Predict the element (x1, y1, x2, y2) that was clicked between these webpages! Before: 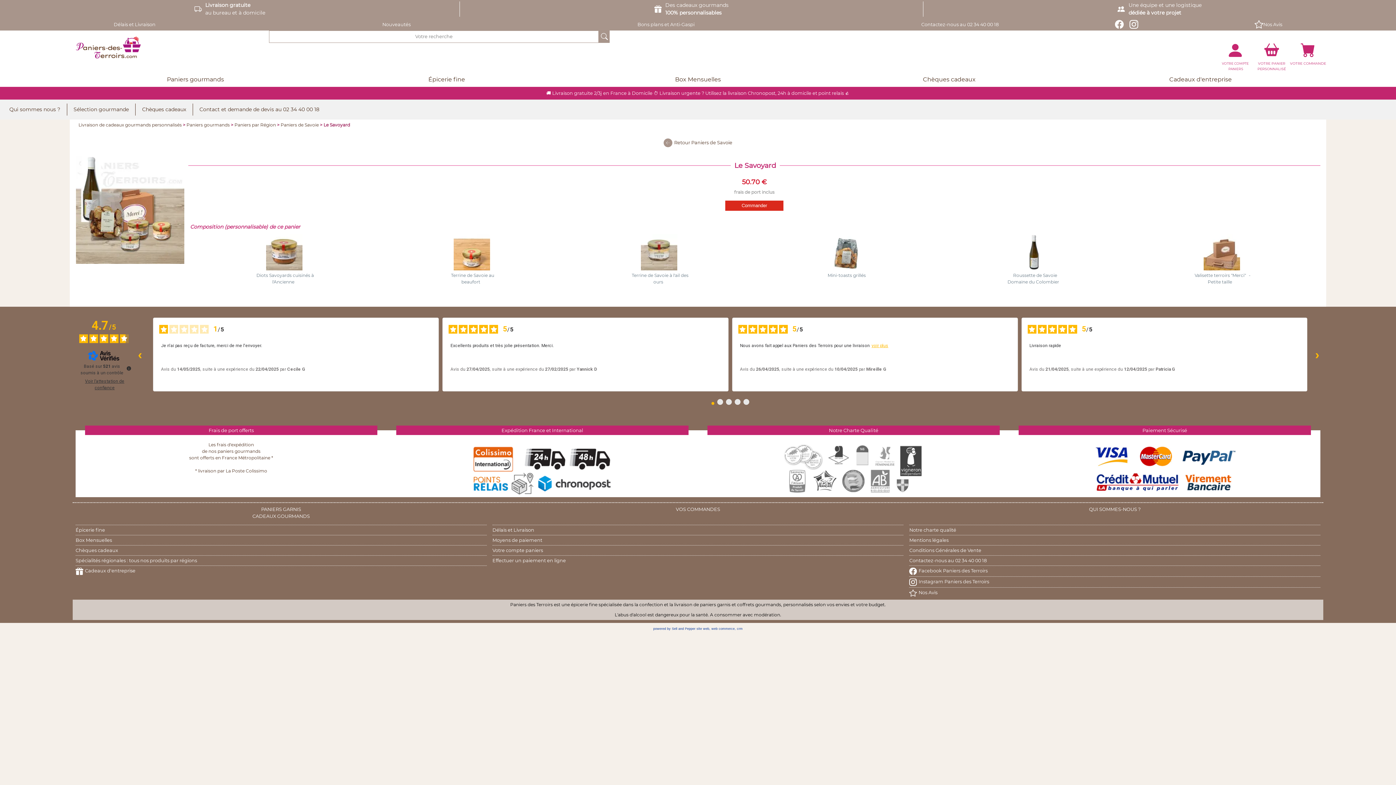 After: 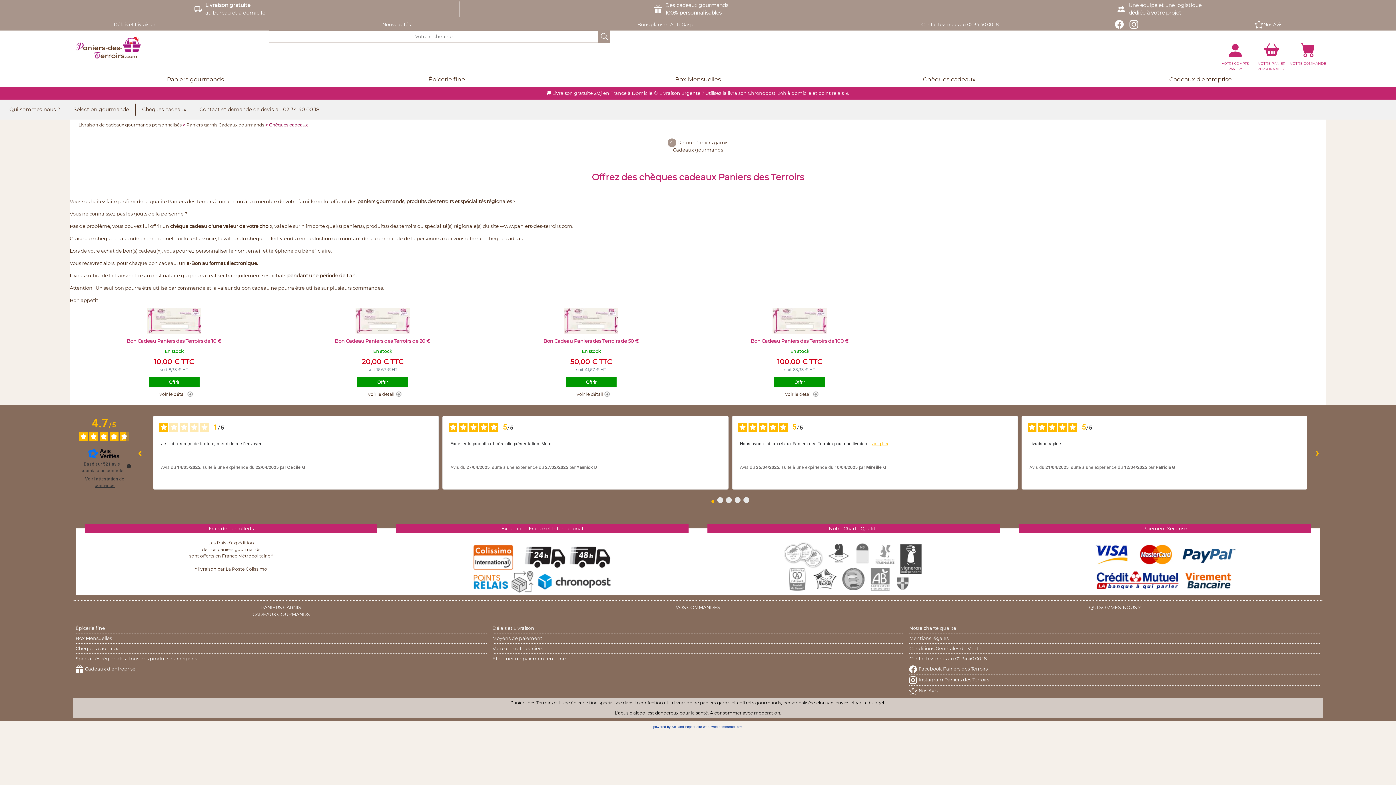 Action: label: Chèques cadeaux bbox: (75, 545, 486, 554)